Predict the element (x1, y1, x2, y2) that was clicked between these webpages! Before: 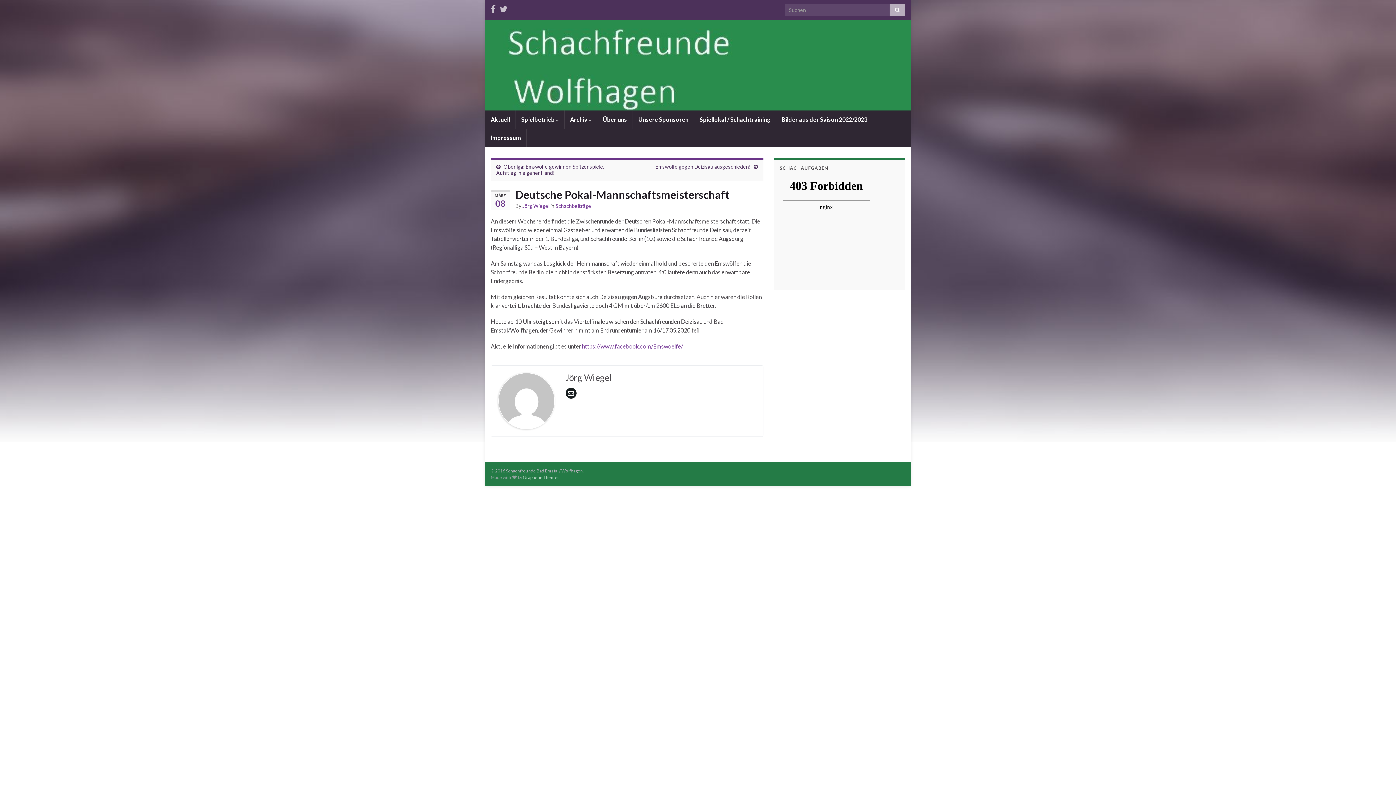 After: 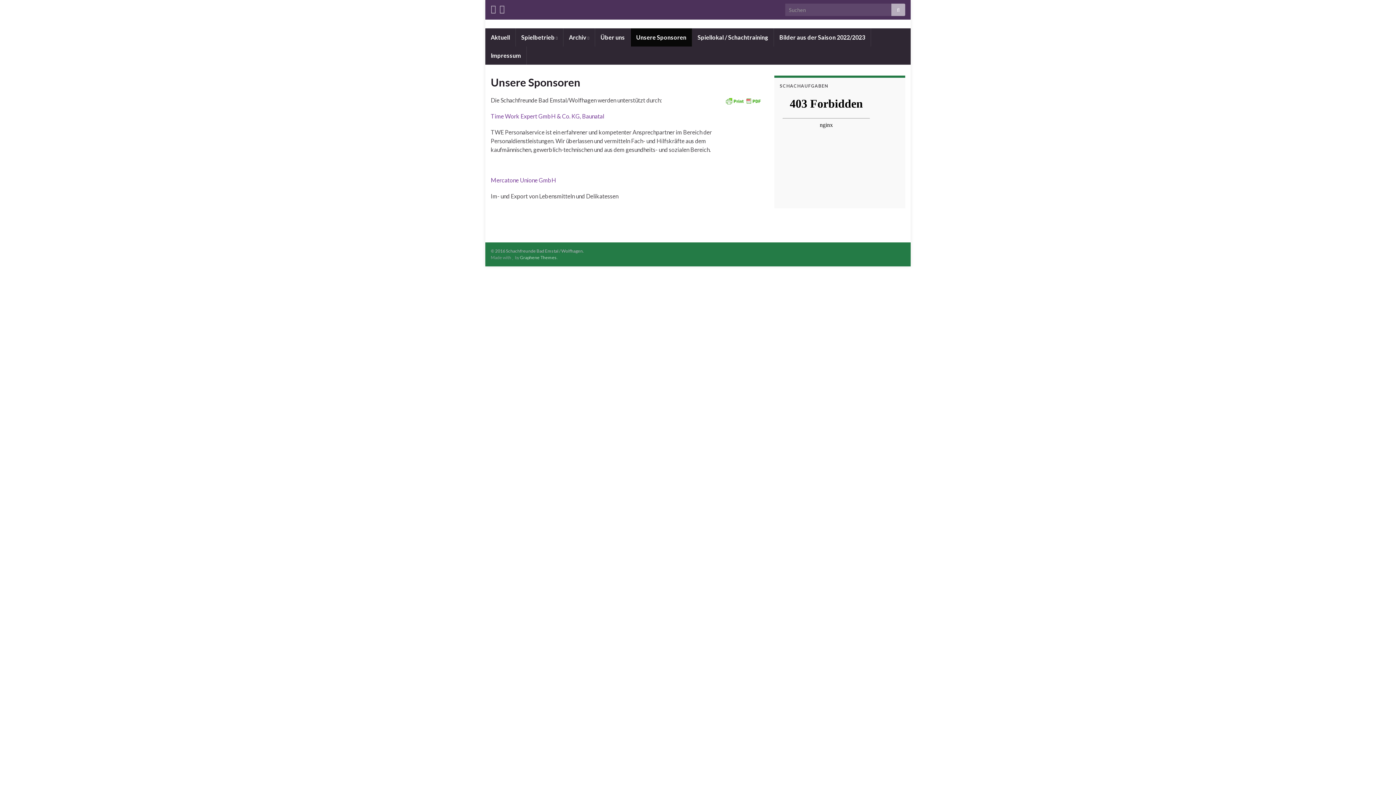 Action: bbox: (633, 110, 694, 128) label: Unsere Sponsoren